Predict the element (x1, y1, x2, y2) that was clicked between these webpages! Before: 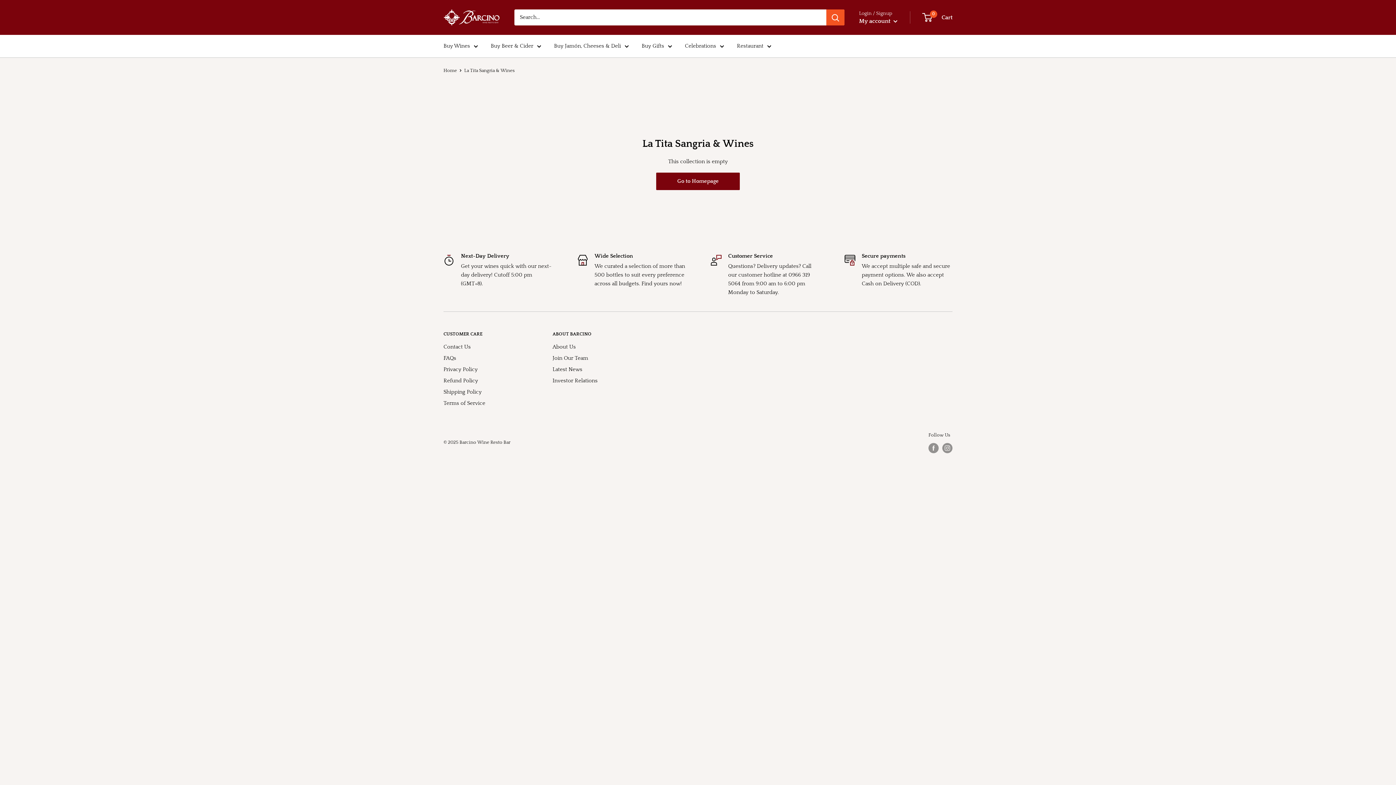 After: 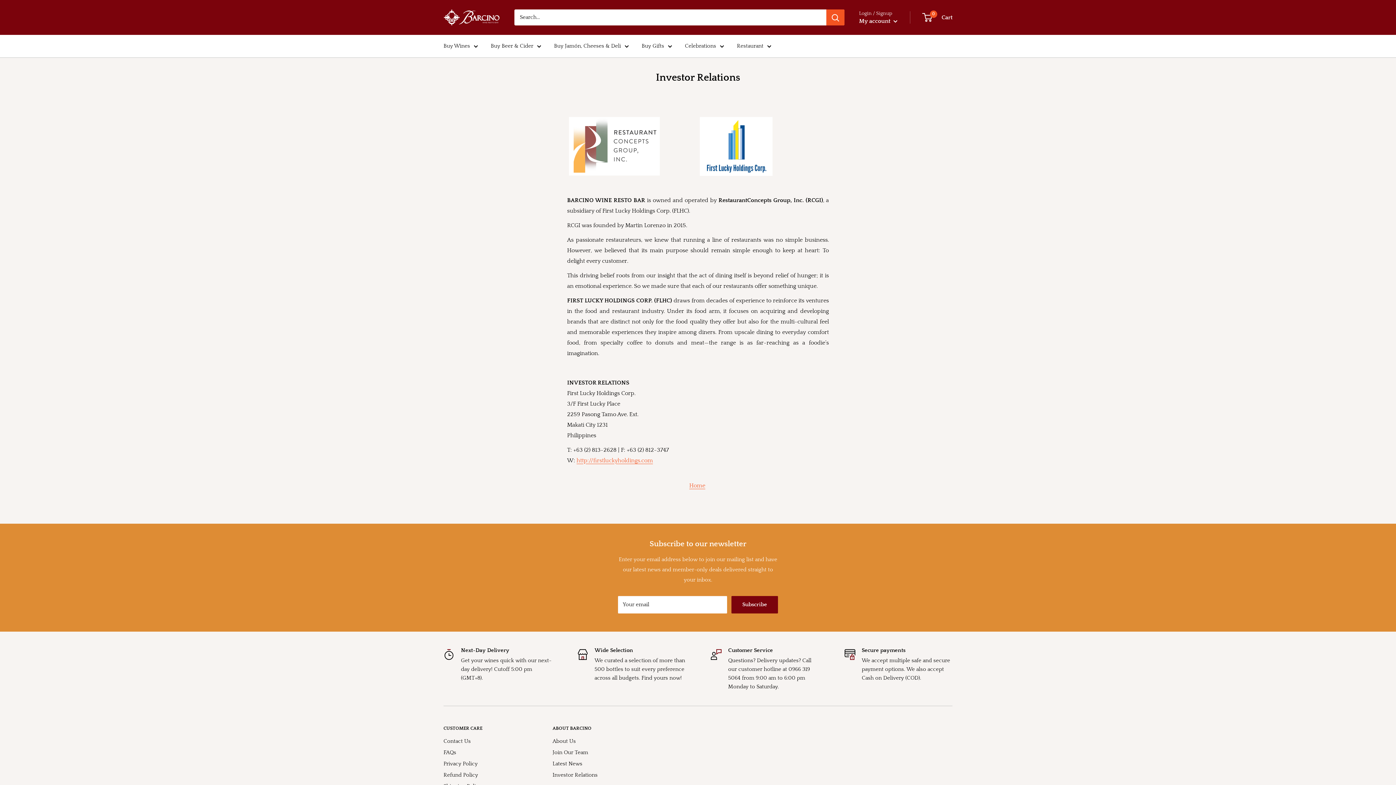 Action: label: Investor Relations bbox: (552, 375, 636, 386)